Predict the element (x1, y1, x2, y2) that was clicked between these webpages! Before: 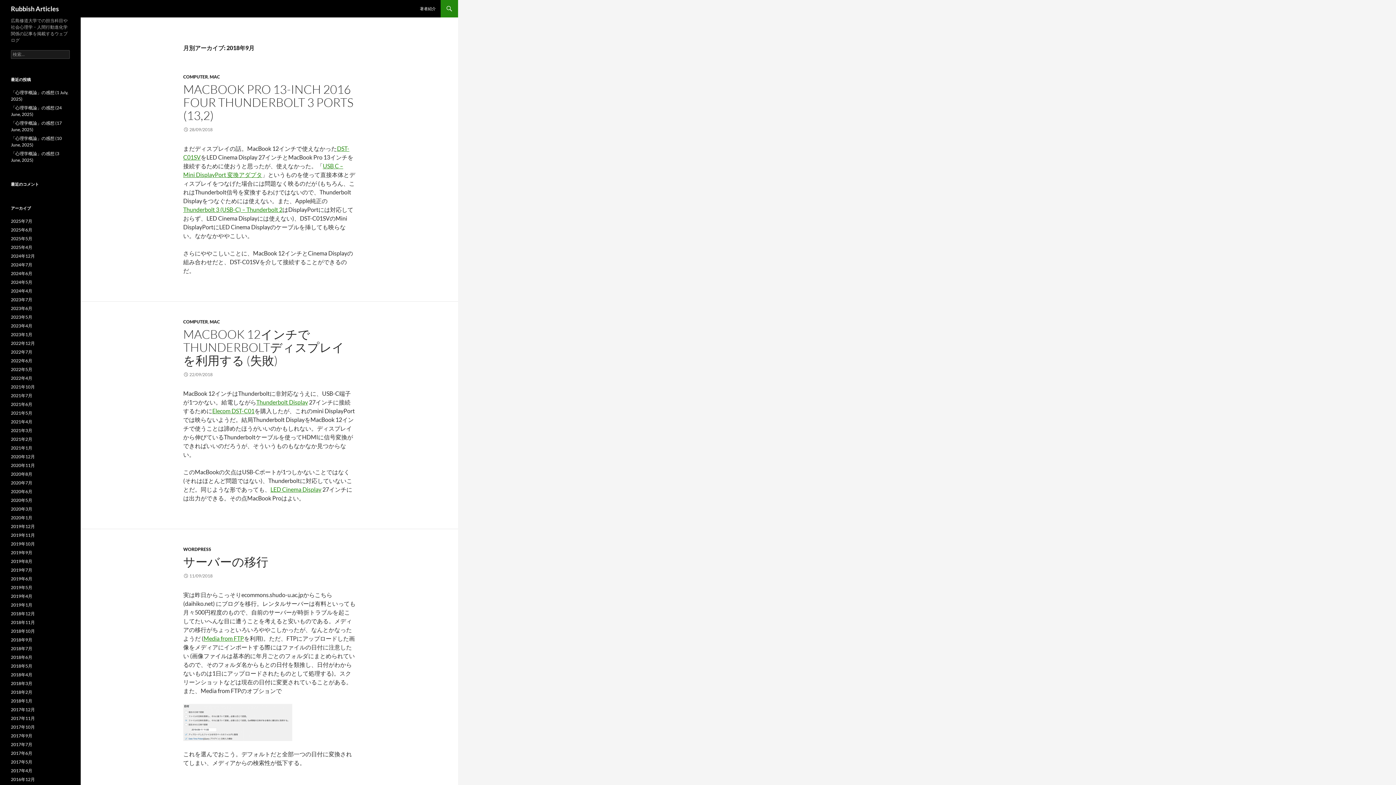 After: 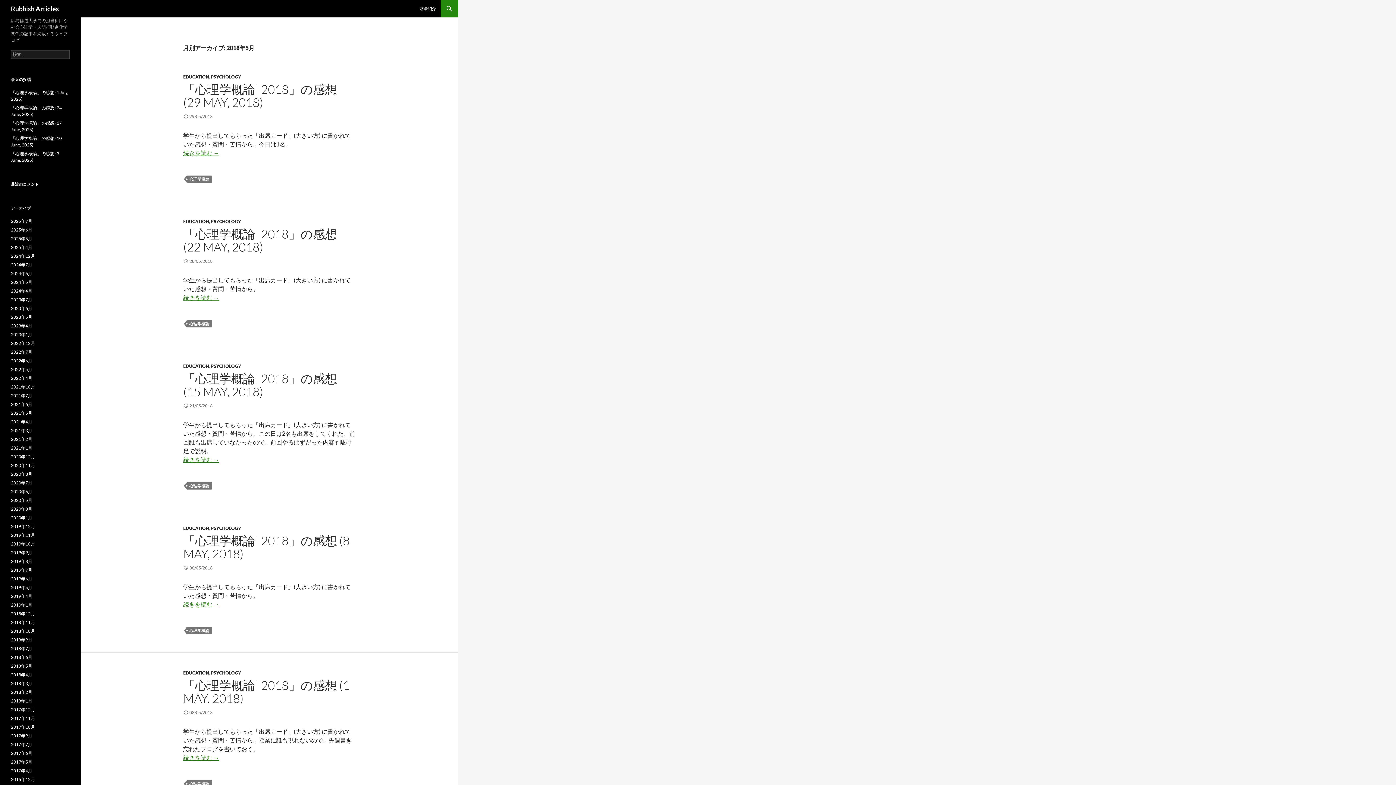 Action: label: 2018年5月 bbox: (10, 663, 32, 669)